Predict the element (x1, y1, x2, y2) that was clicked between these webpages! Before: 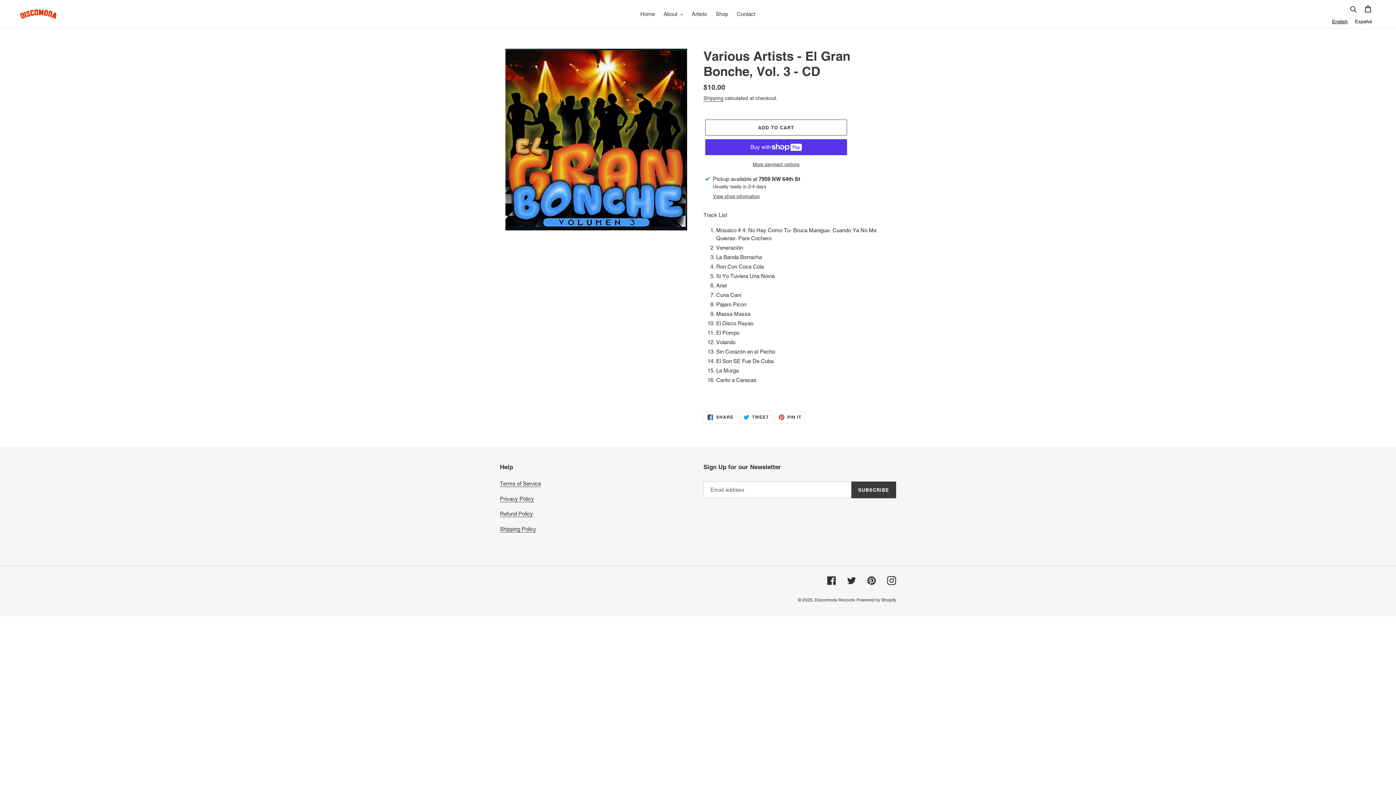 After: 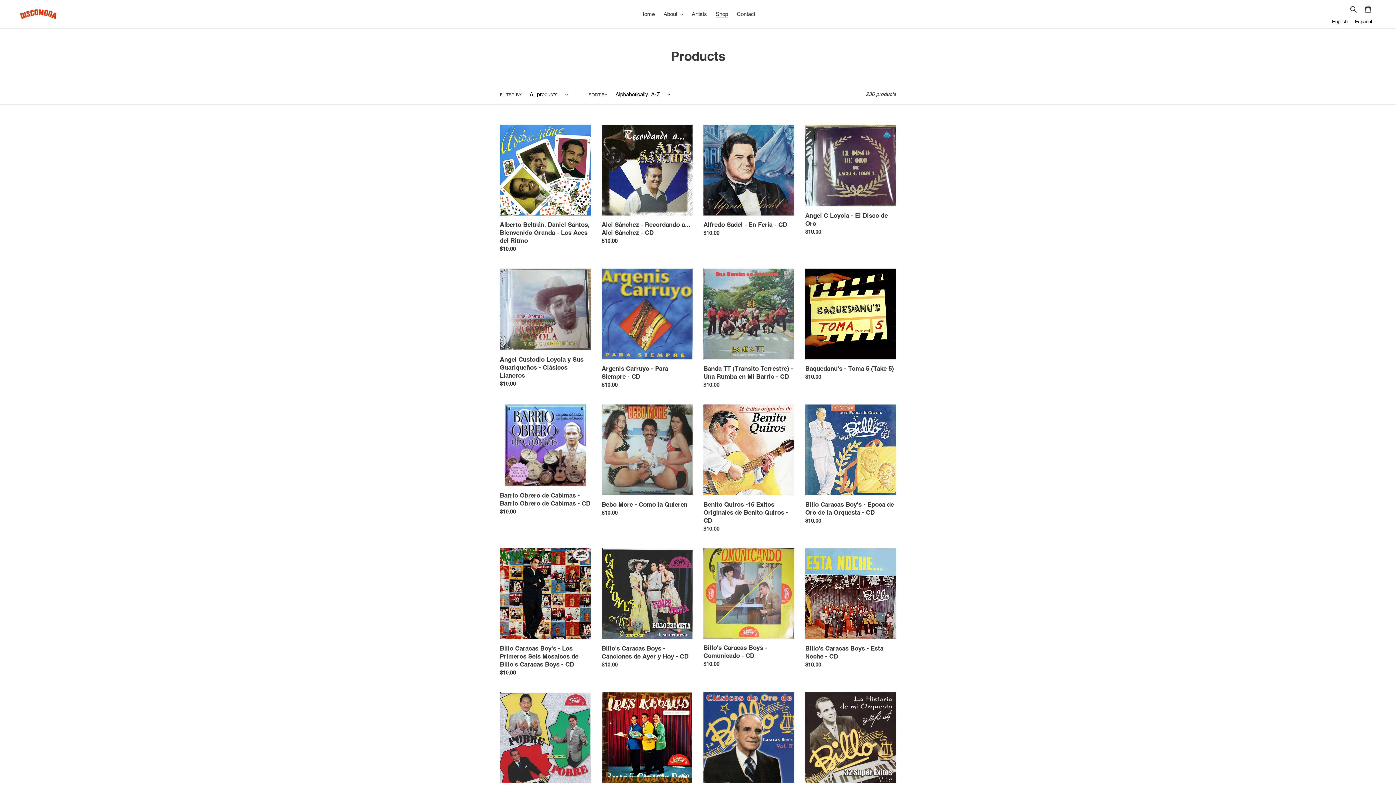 Action: label: Shop bbox: (712, 9, 731, 19)